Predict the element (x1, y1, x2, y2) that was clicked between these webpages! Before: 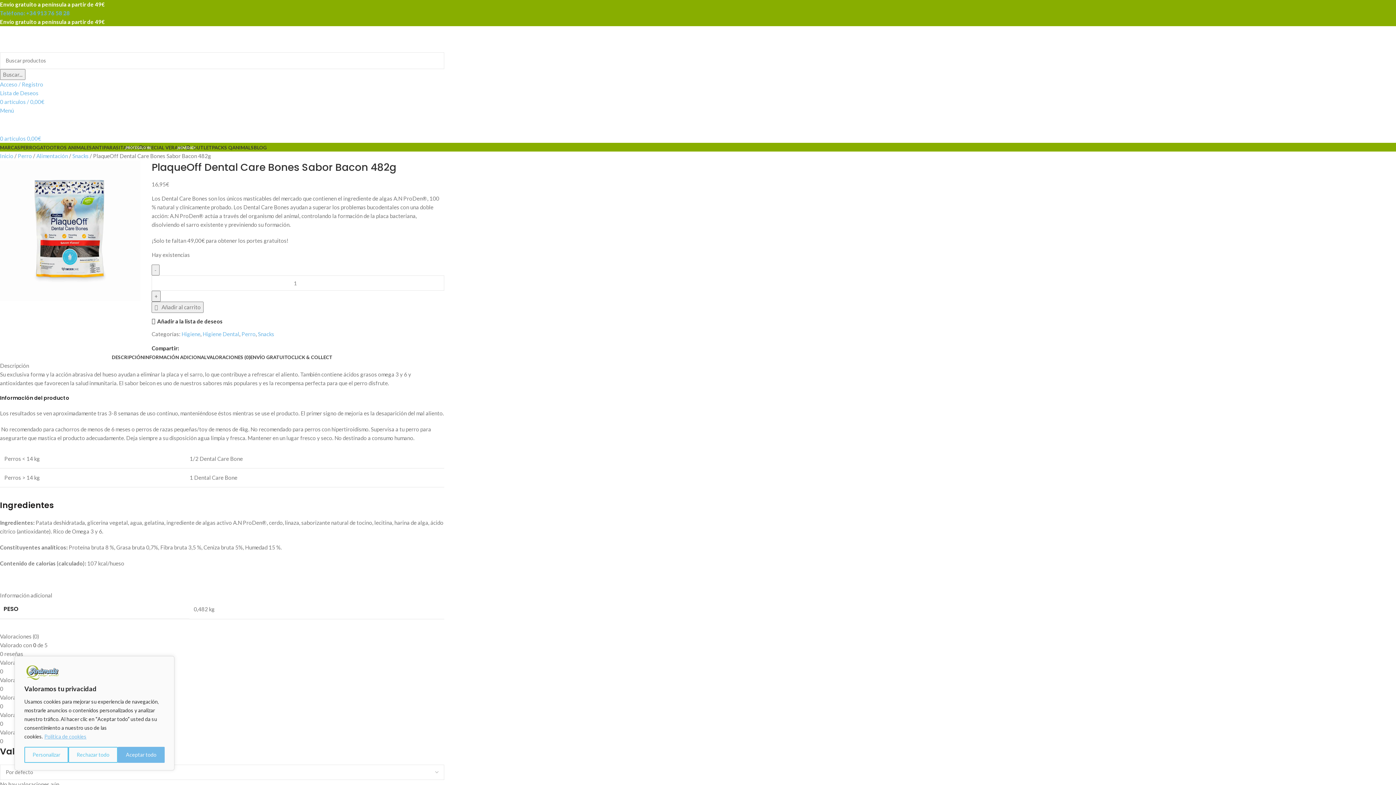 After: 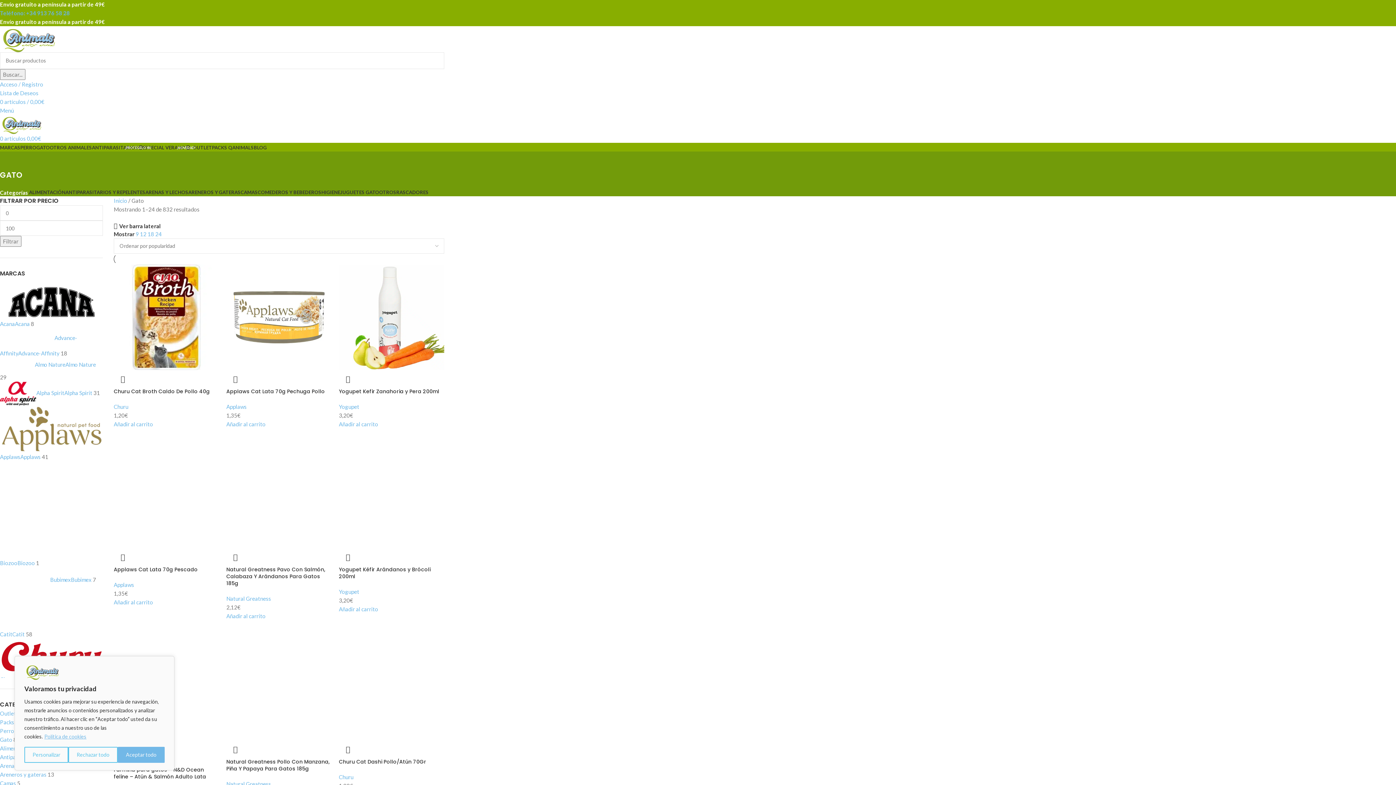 Action: bbox: (36, 145, 49, 150) label: GATO